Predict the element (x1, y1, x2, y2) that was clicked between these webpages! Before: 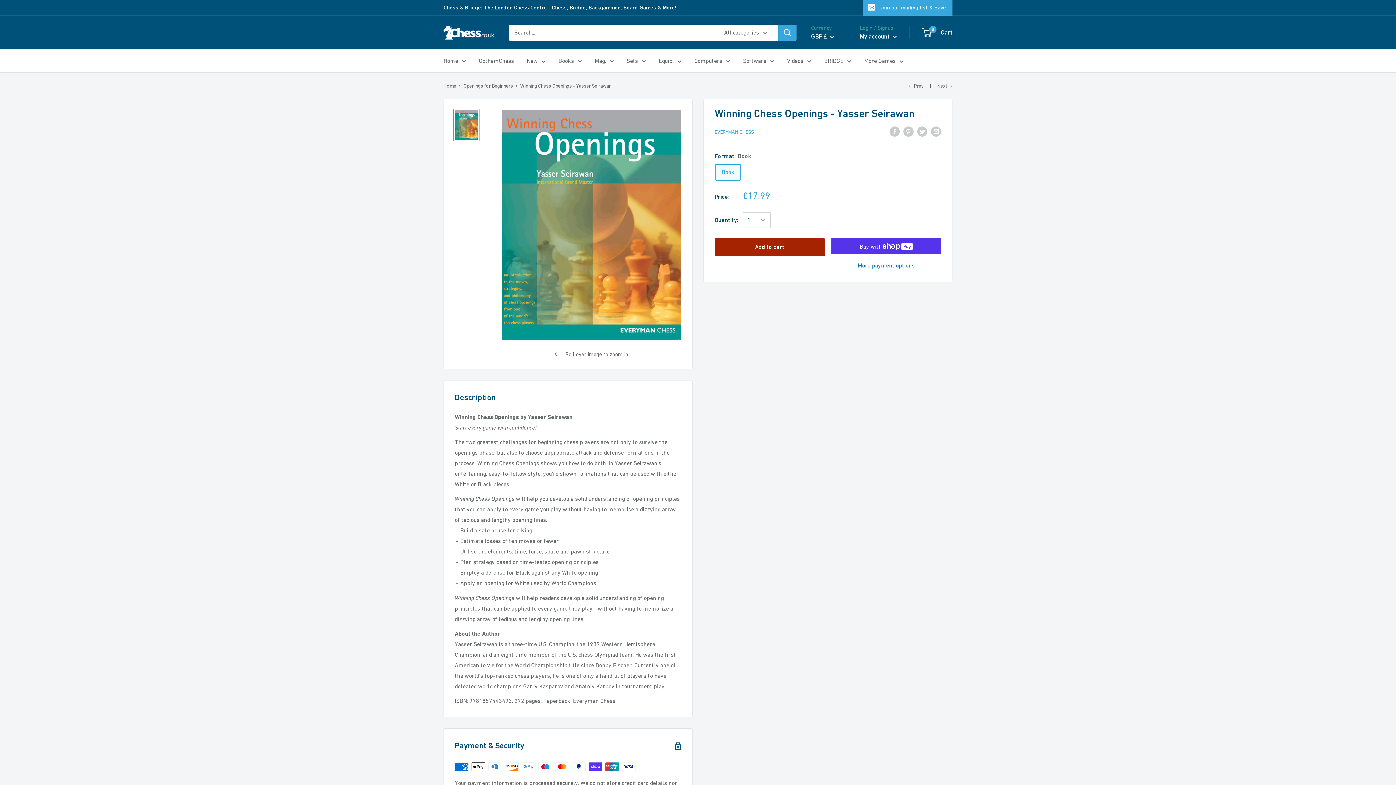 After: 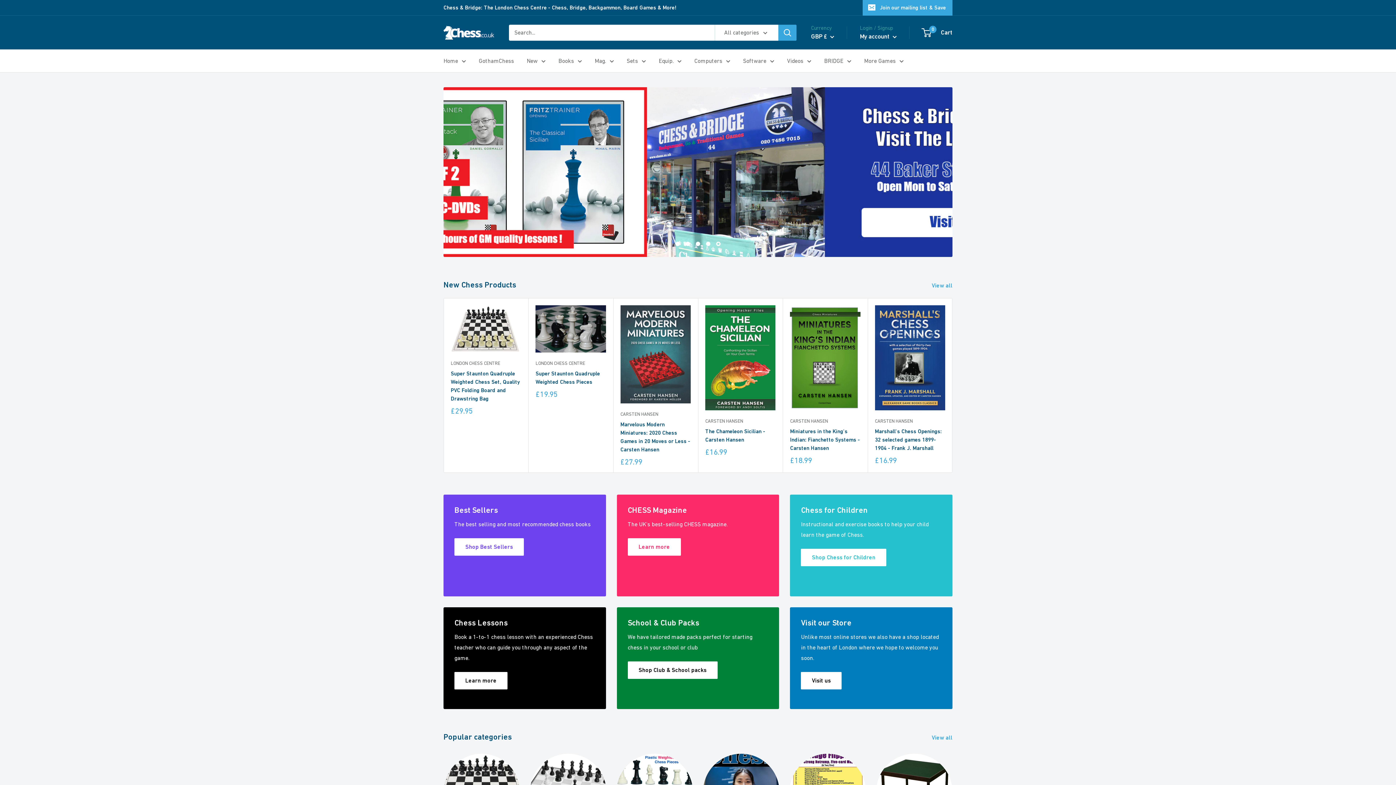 Action: bbox: (443, 25, 494, 39)